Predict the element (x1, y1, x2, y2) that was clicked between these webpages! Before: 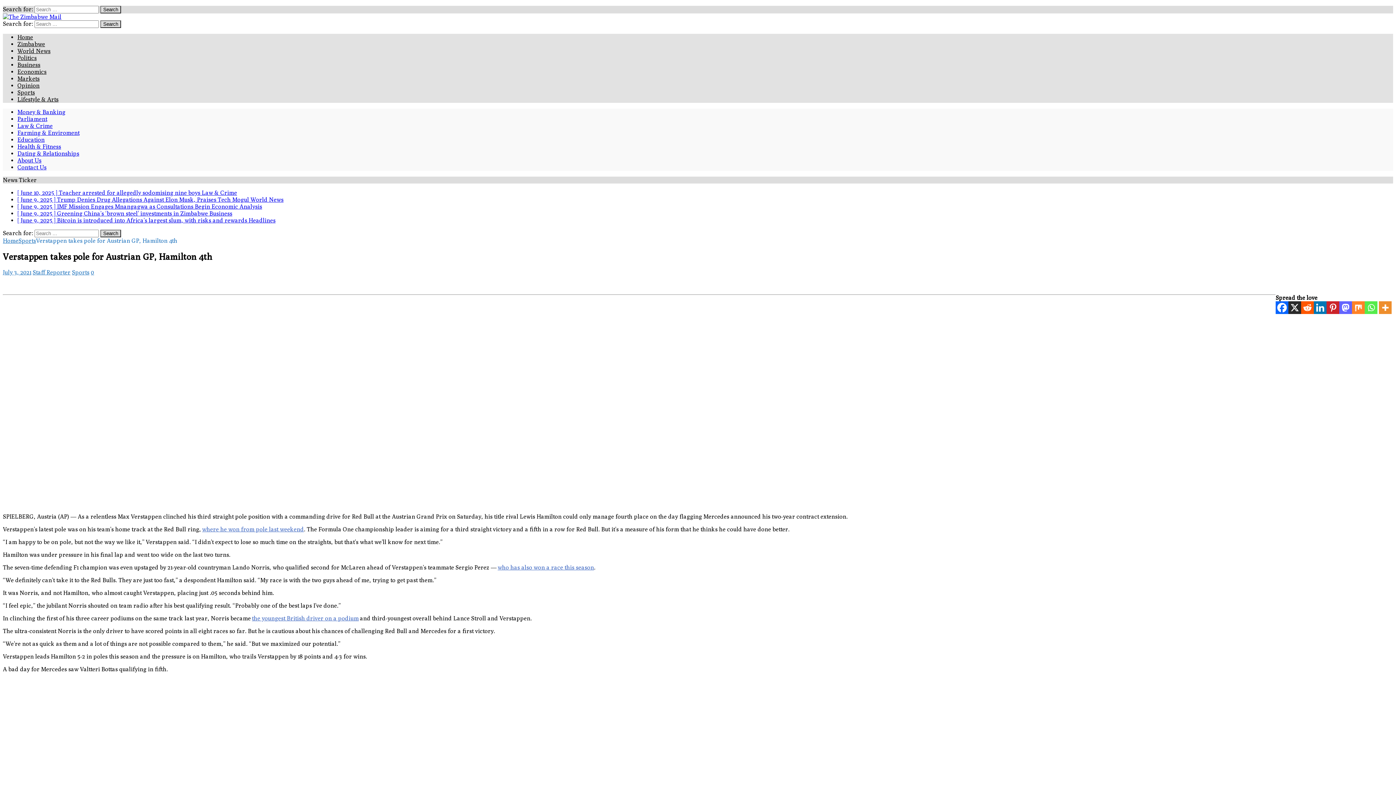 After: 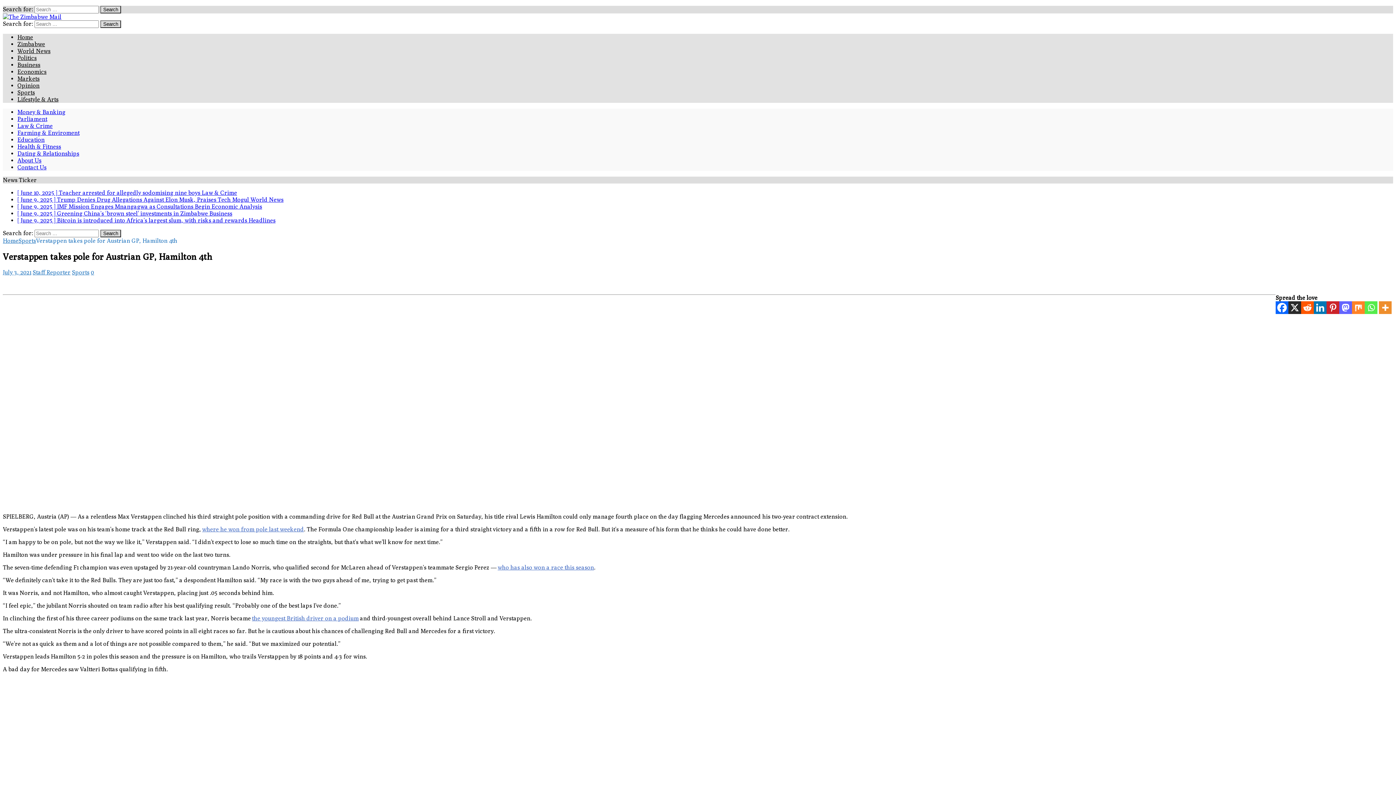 Action: bbox: (1314, 301, 1326, 314) label: Linkedin